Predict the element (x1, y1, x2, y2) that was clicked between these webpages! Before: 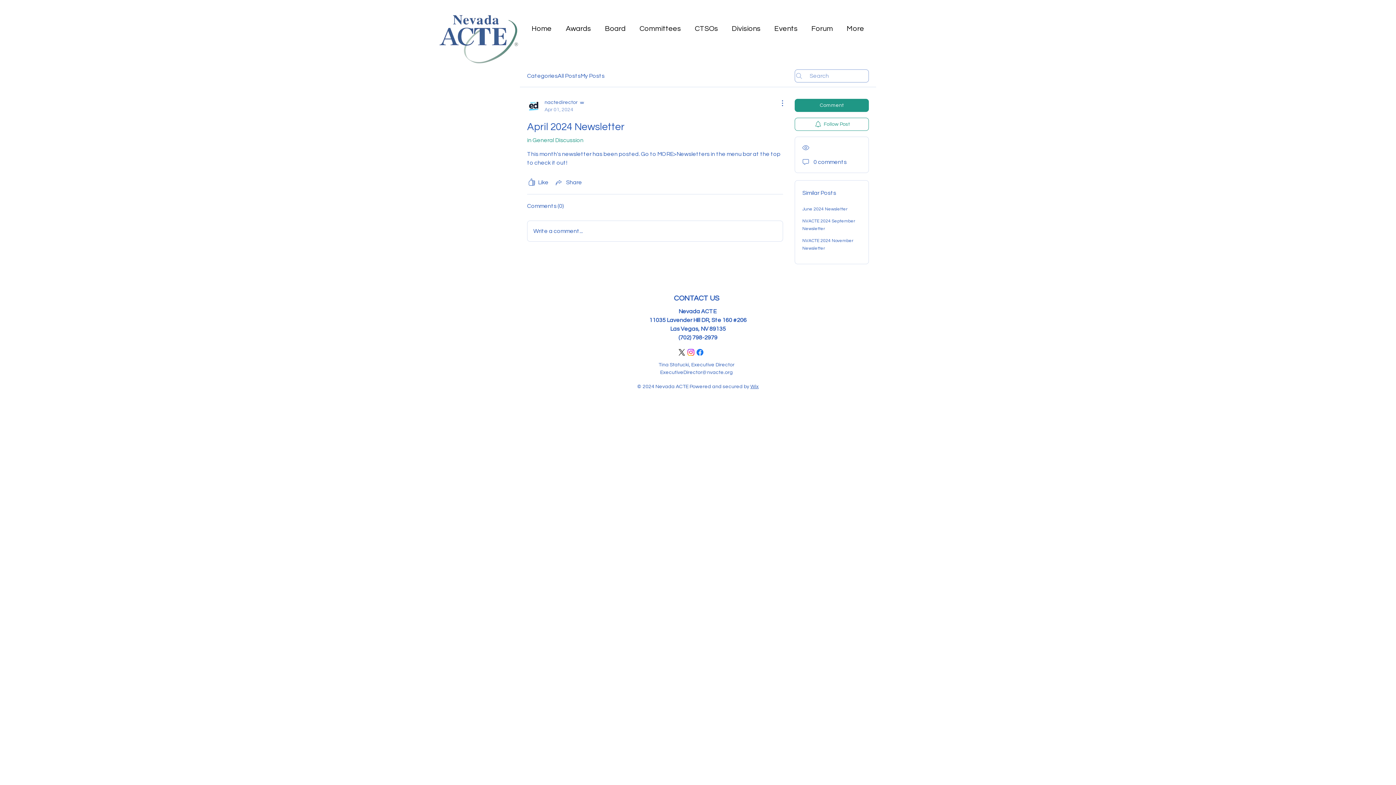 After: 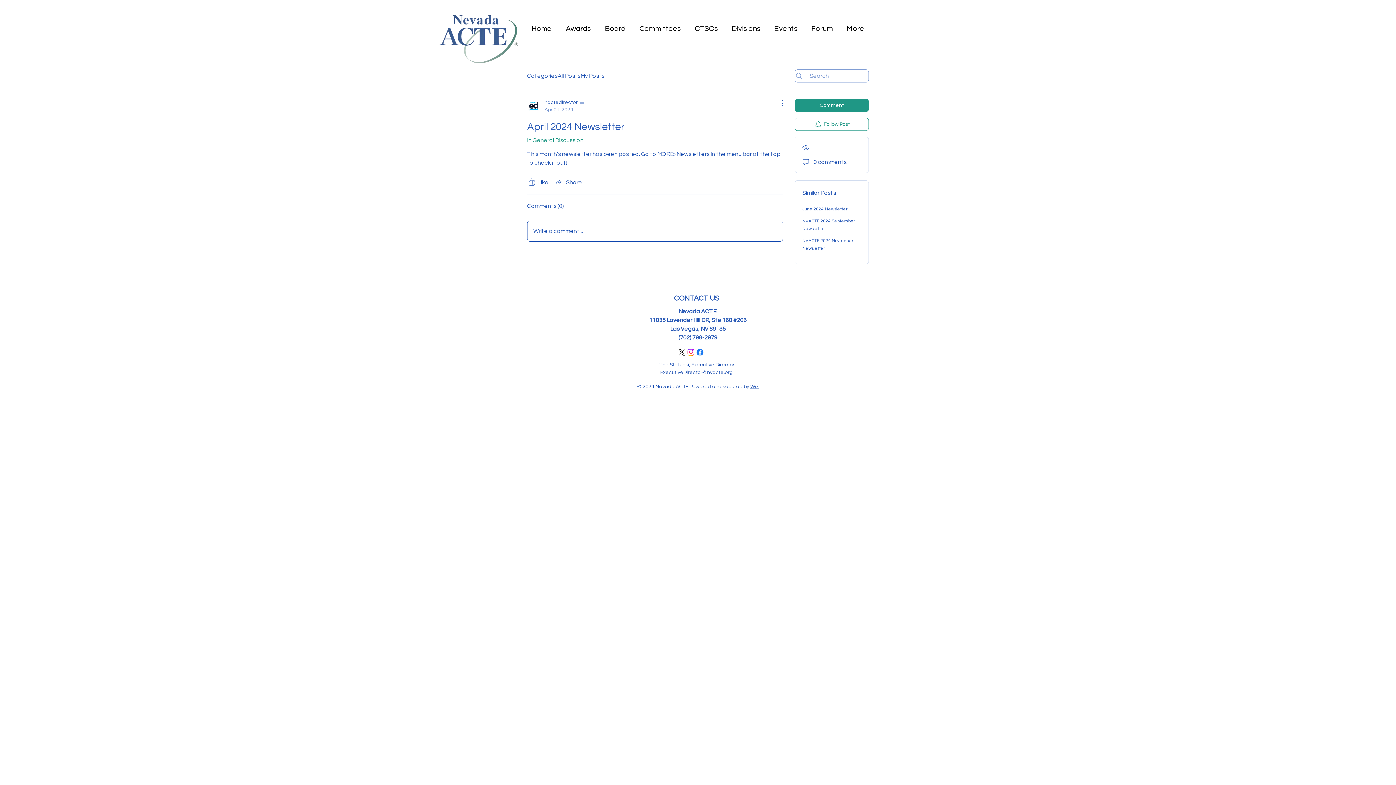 Action: label: Write a comment... bbox: (527, 221, 782, 241)